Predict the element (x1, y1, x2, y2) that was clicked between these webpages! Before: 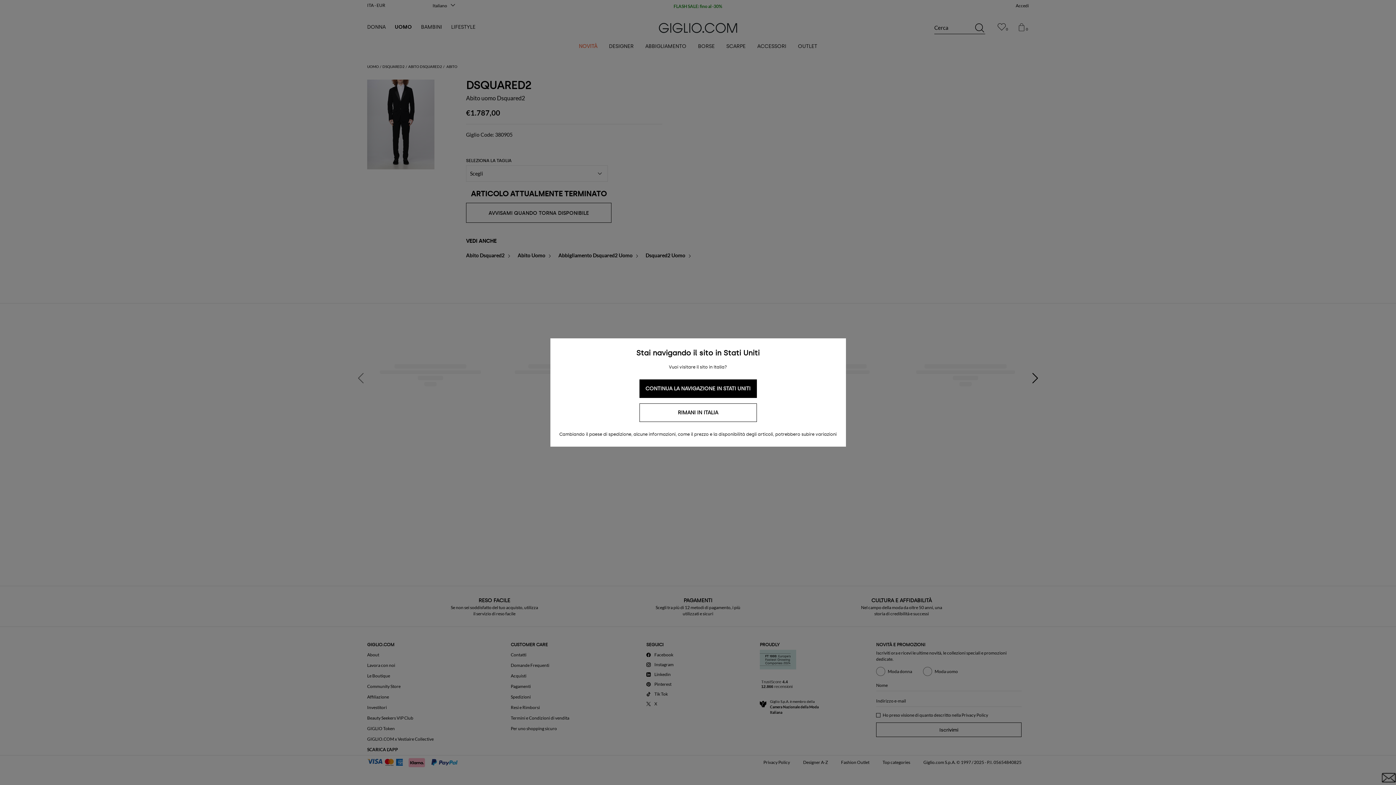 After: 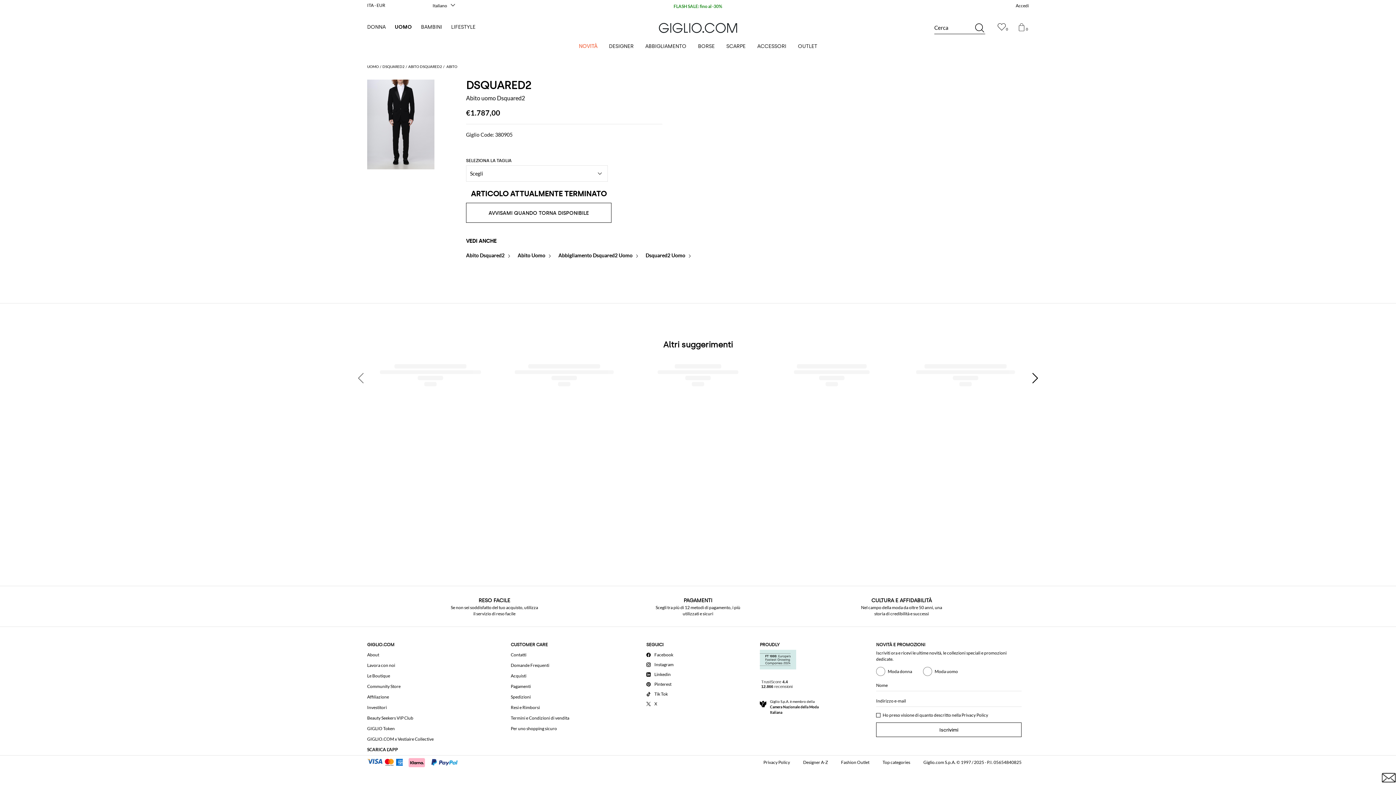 Action: label: RIMANI IN ITALIA bbox: (639, 403, 756, 422)